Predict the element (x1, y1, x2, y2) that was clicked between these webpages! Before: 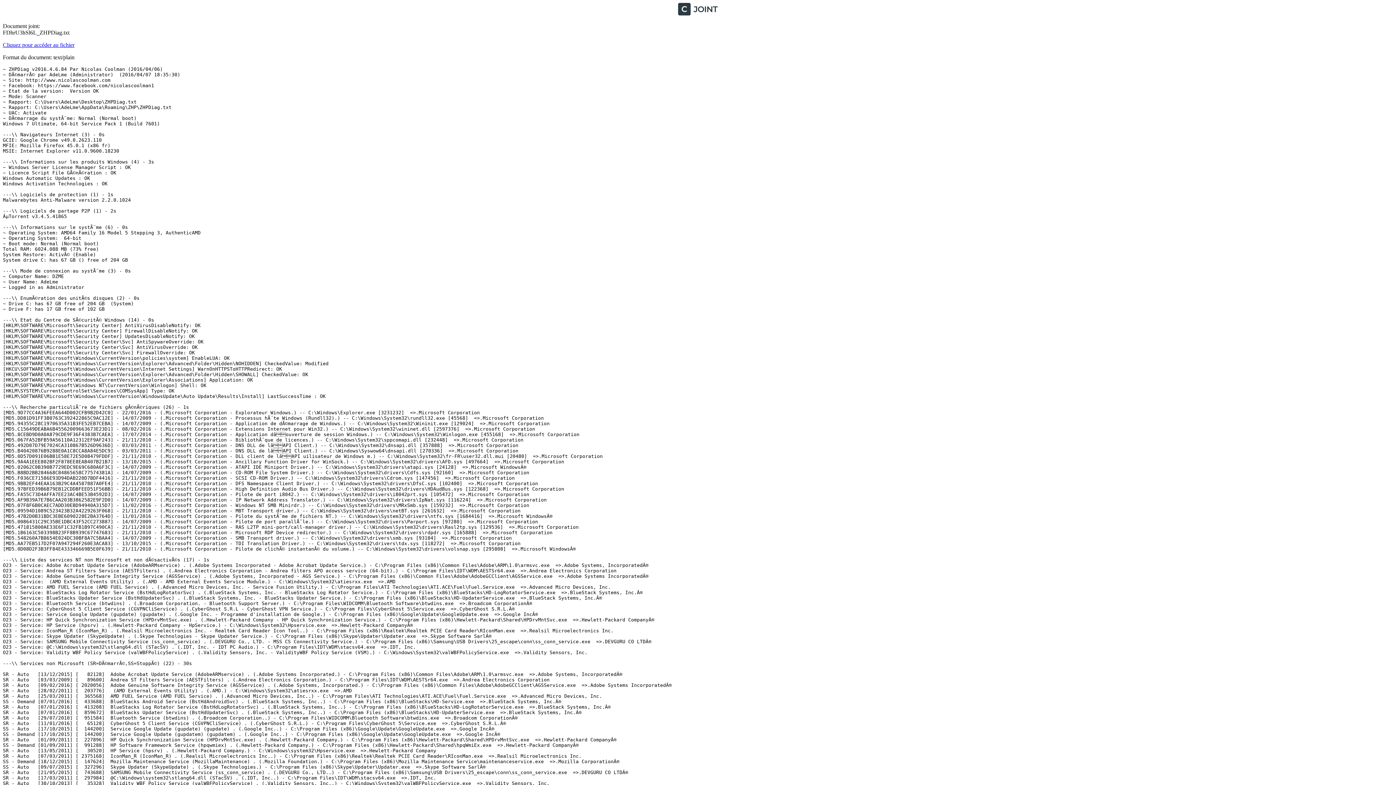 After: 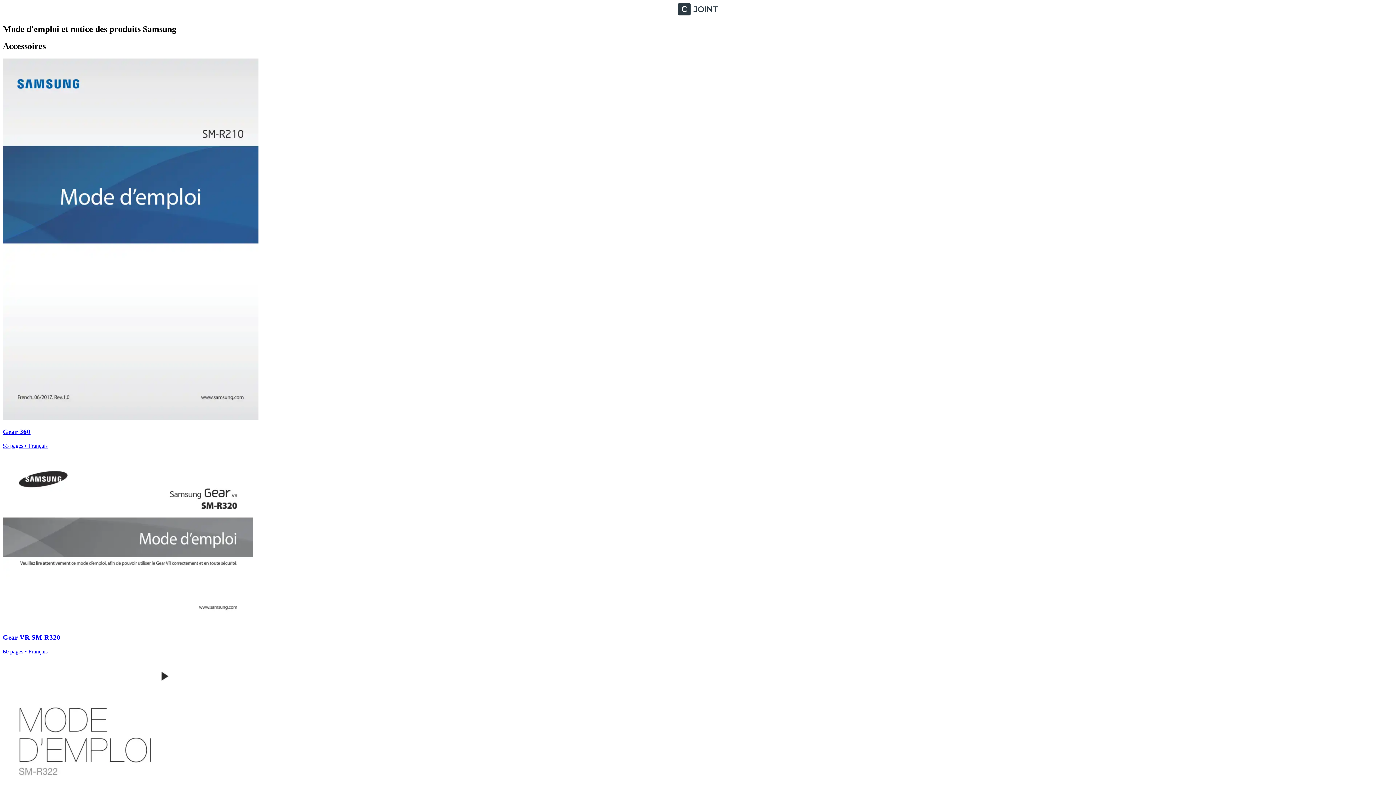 Action: bbox: (2, 10, 1393, 16)